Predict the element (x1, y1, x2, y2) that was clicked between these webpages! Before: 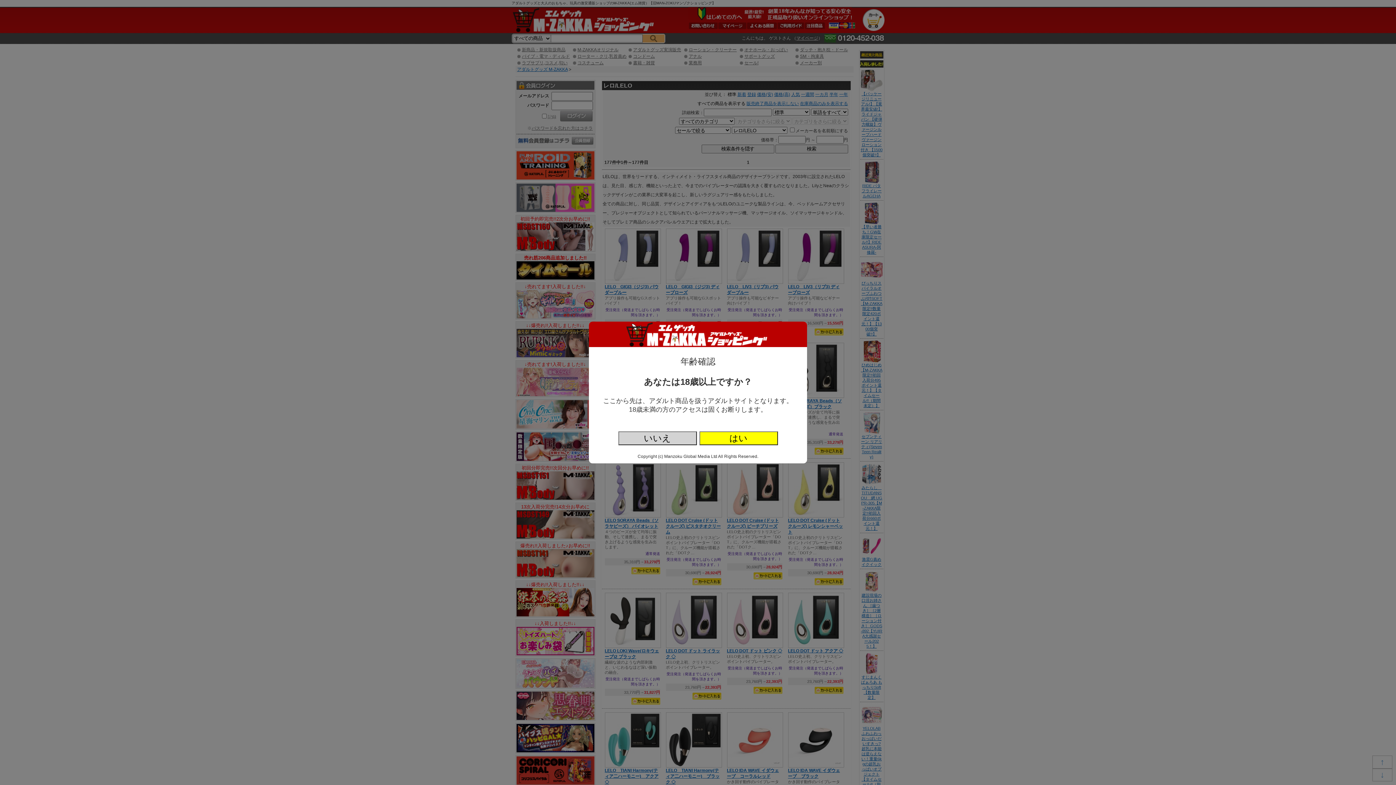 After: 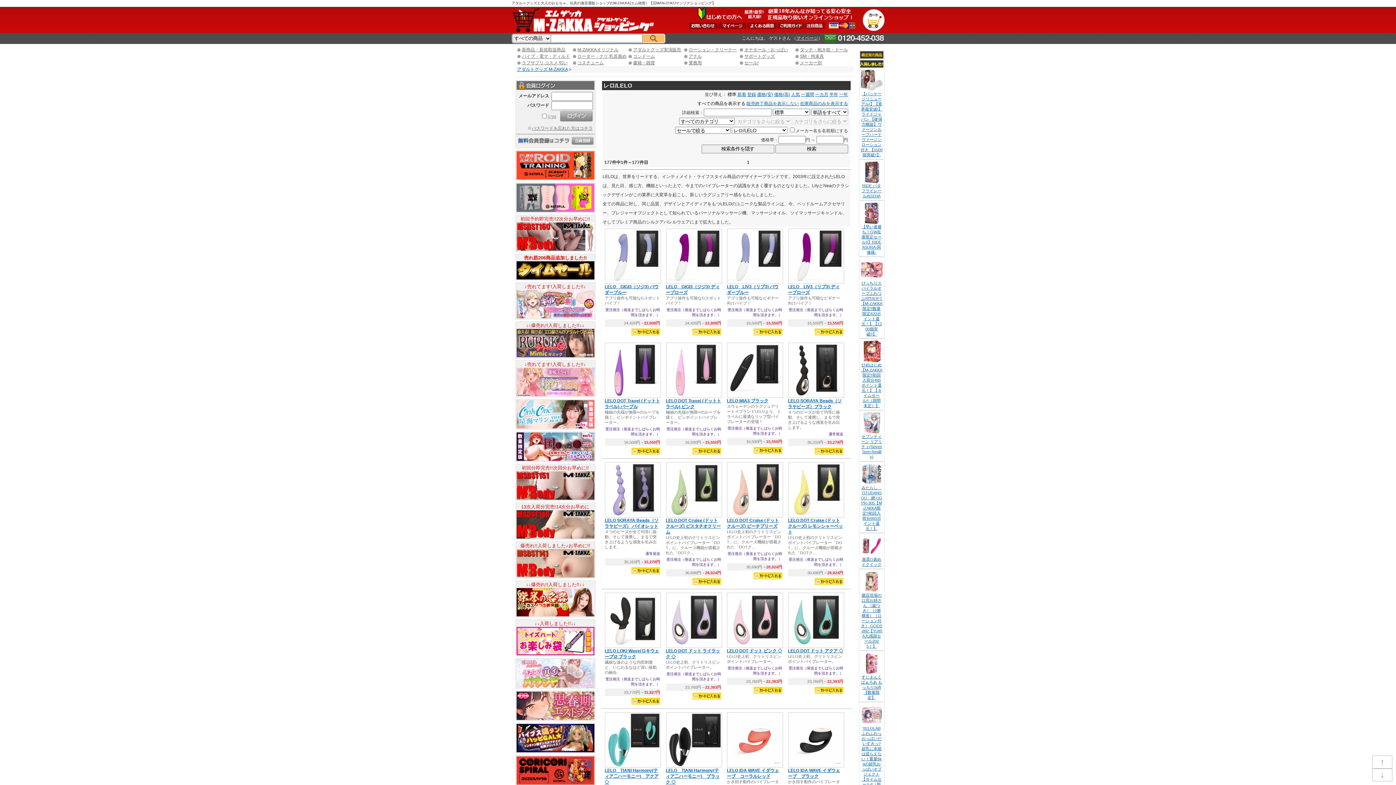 Action: bbox: (699, 431, 778, 445) label: はい